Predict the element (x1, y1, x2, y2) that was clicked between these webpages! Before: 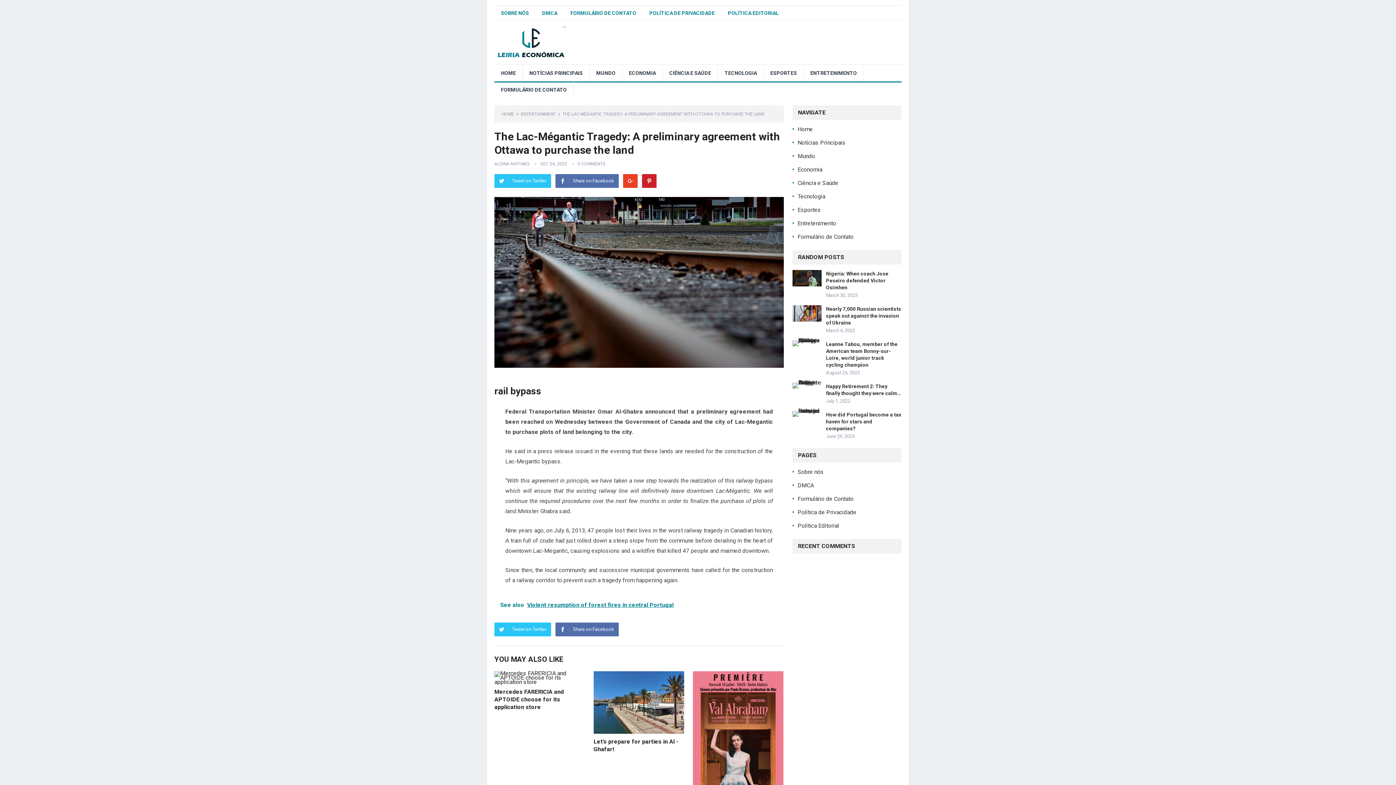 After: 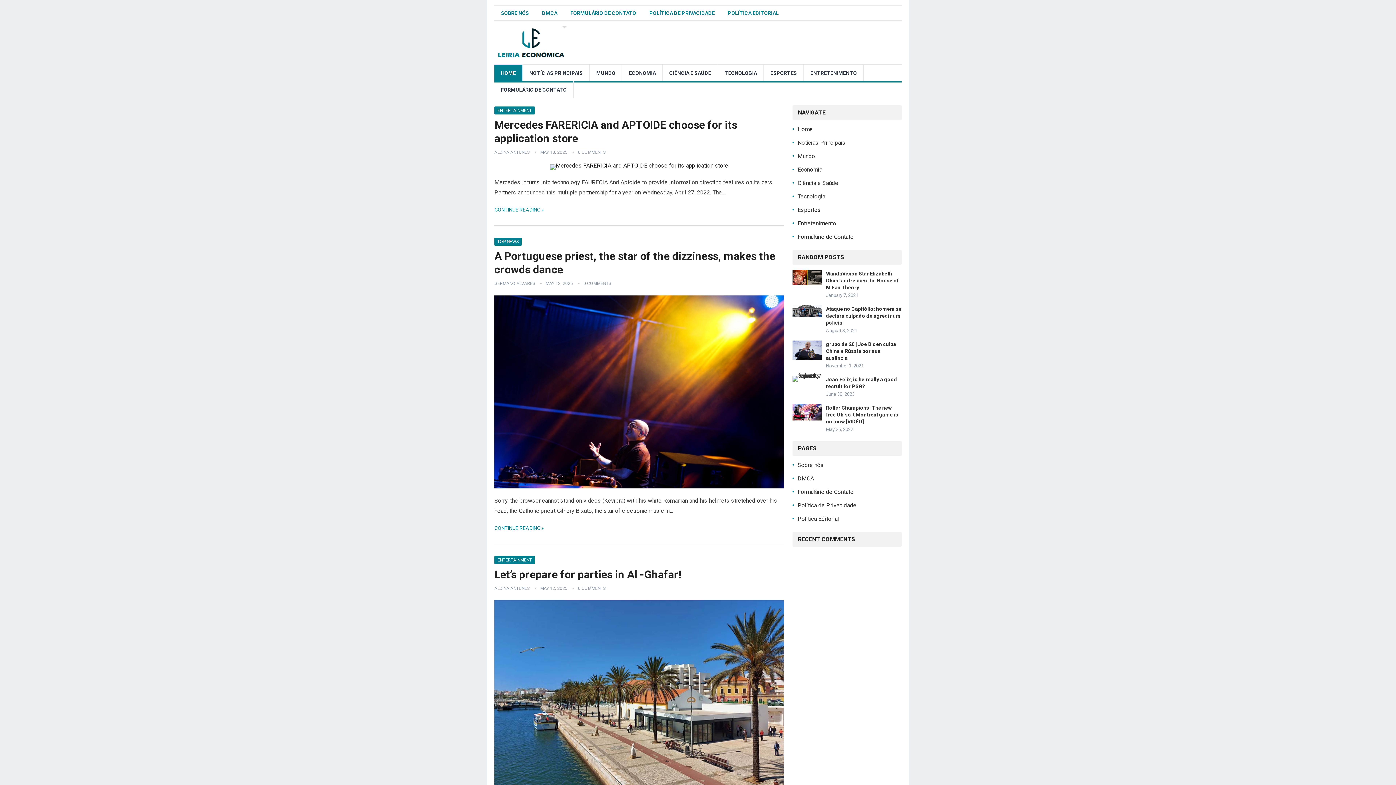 Action: bbox: (797, 139, 845, 146) label: Notícias Principais